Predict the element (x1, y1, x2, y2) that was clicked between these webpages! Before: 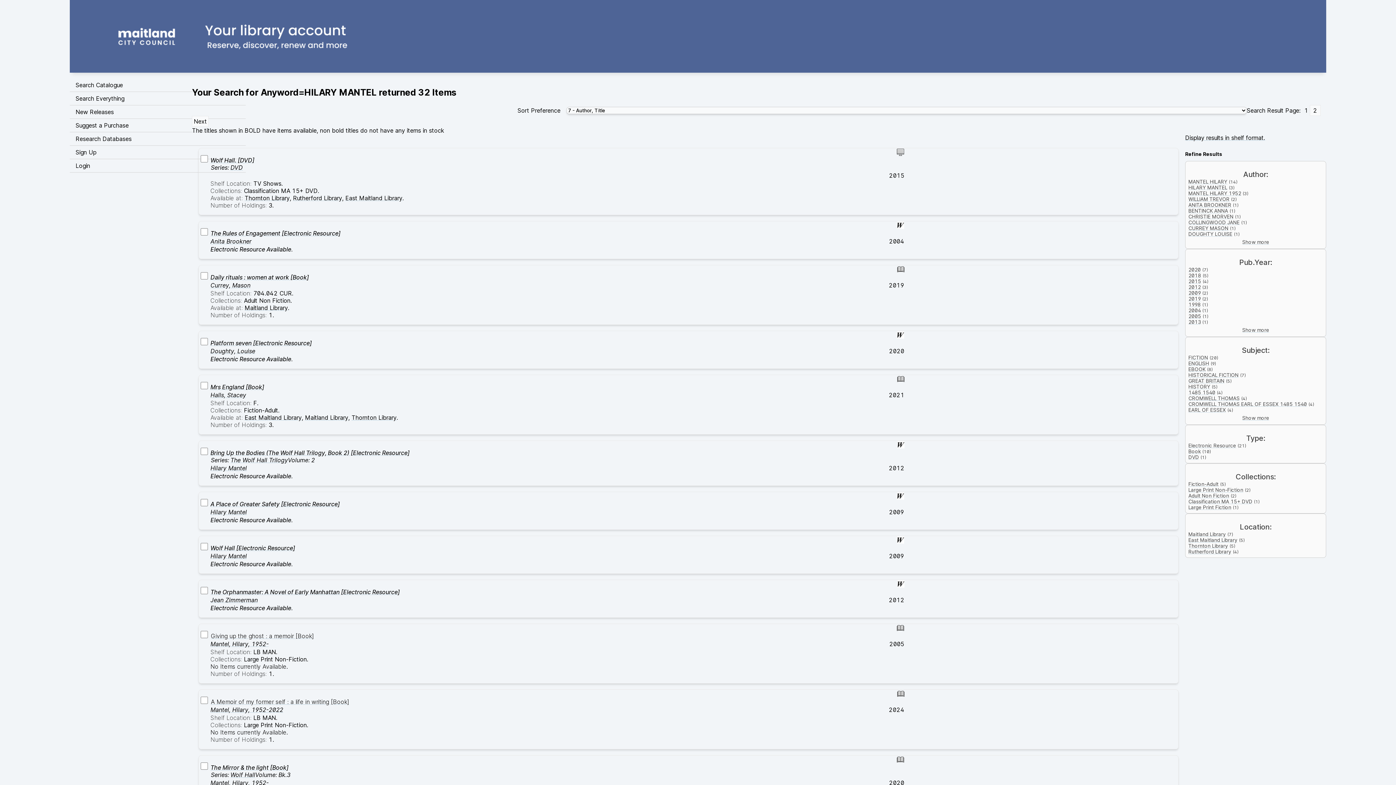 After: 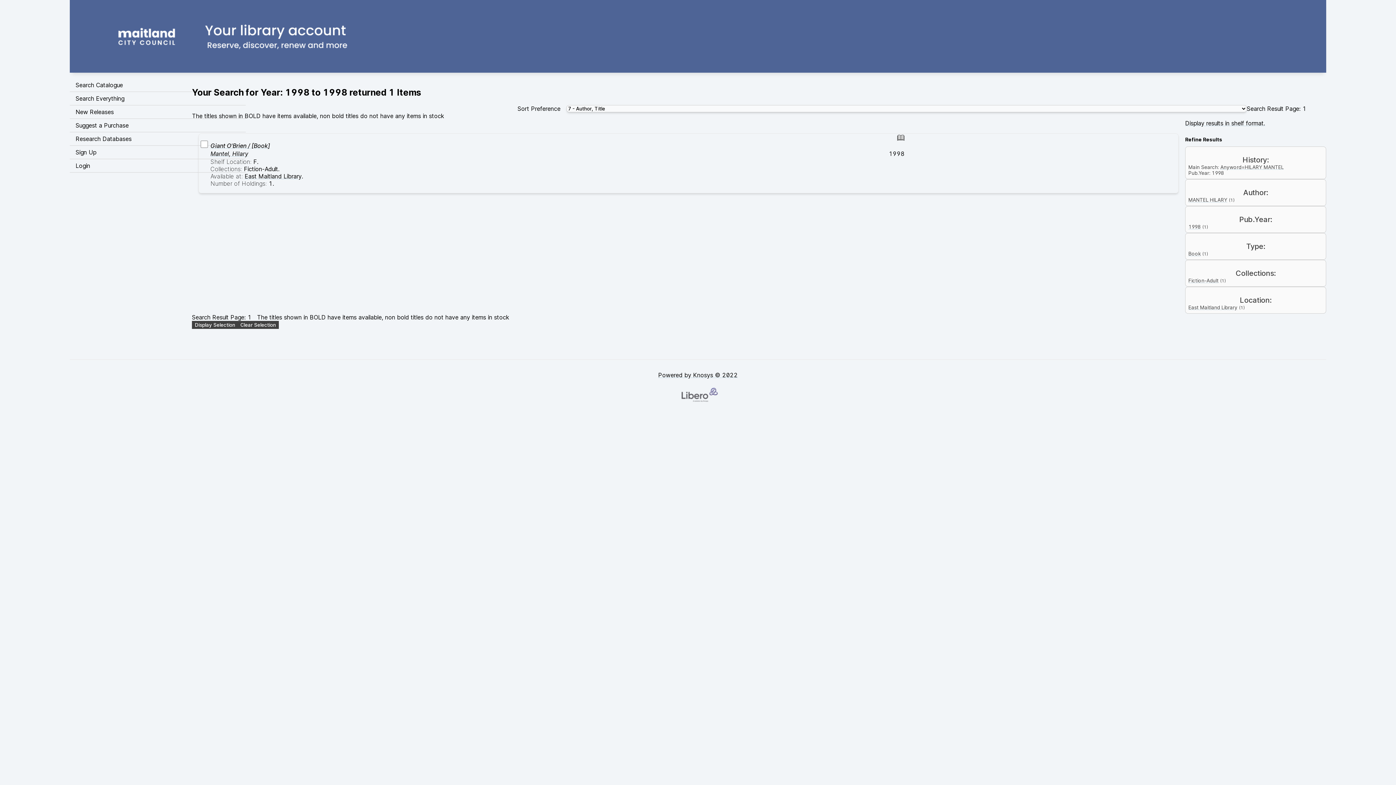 Action: label: 1998 bbox: (1188, 301, 1201, 307)